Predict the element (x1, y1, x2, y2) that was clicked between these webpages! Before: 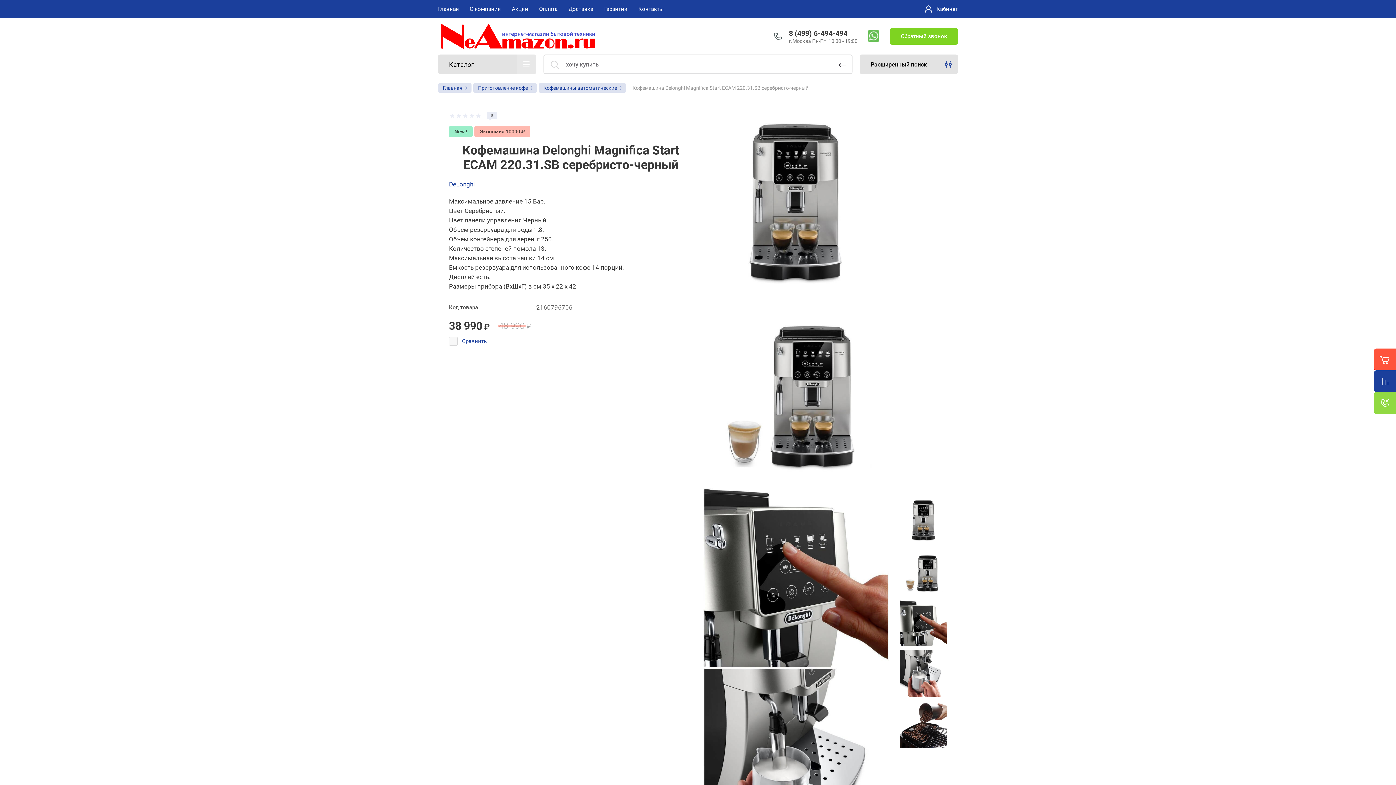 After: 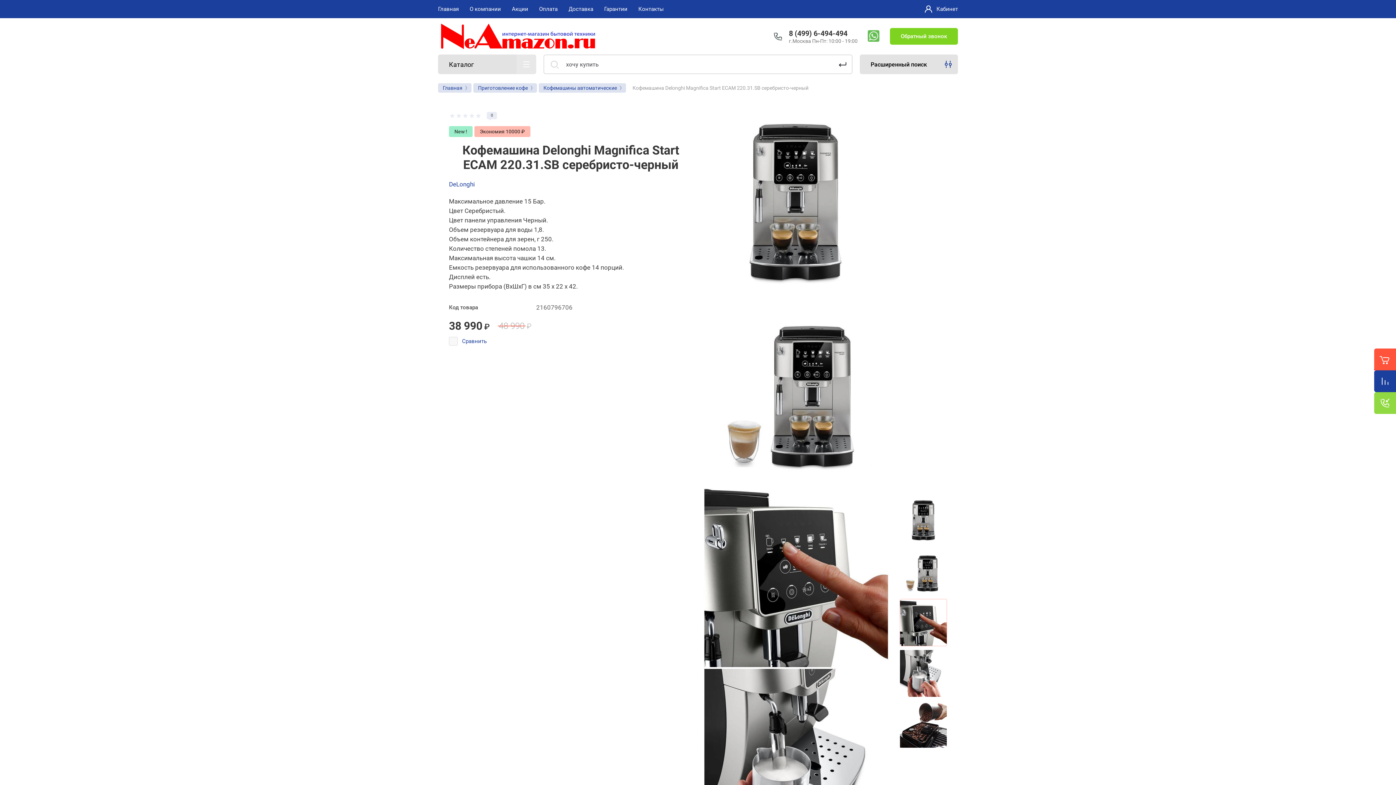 Action: bbox: (900, 599, 947, 646)